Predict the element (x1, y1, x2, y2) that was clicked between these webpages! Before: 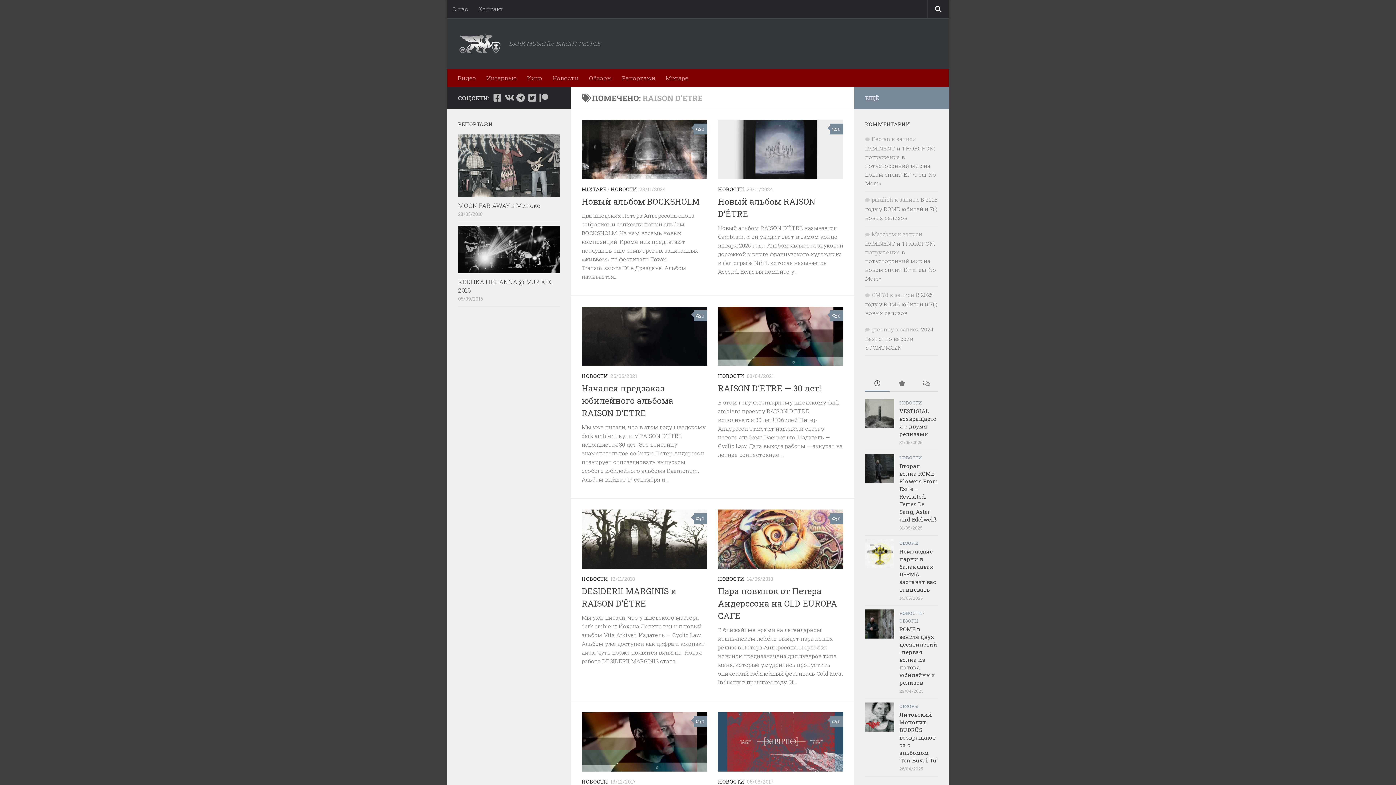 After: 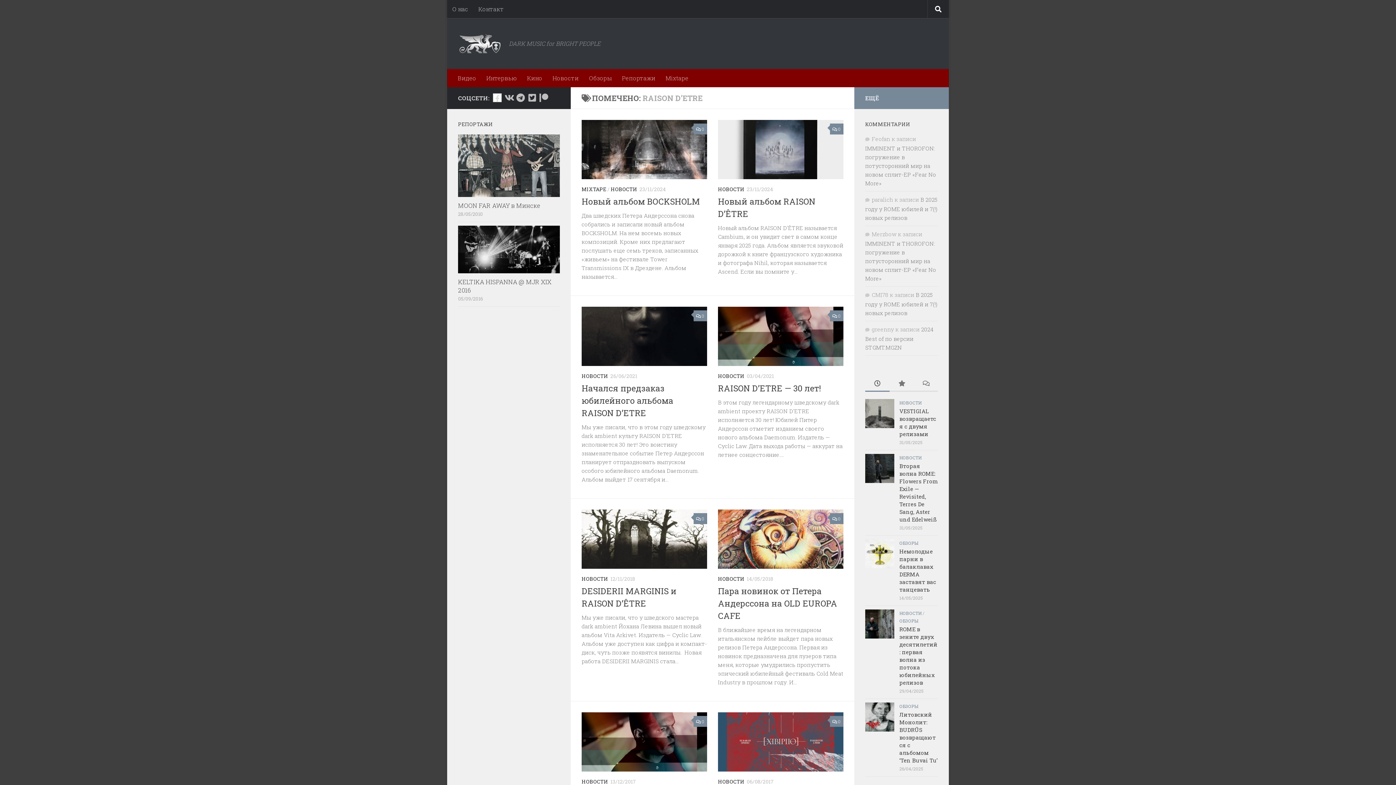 Action: label: Мы в Facebook bbox: (493, 93, 501, 102)